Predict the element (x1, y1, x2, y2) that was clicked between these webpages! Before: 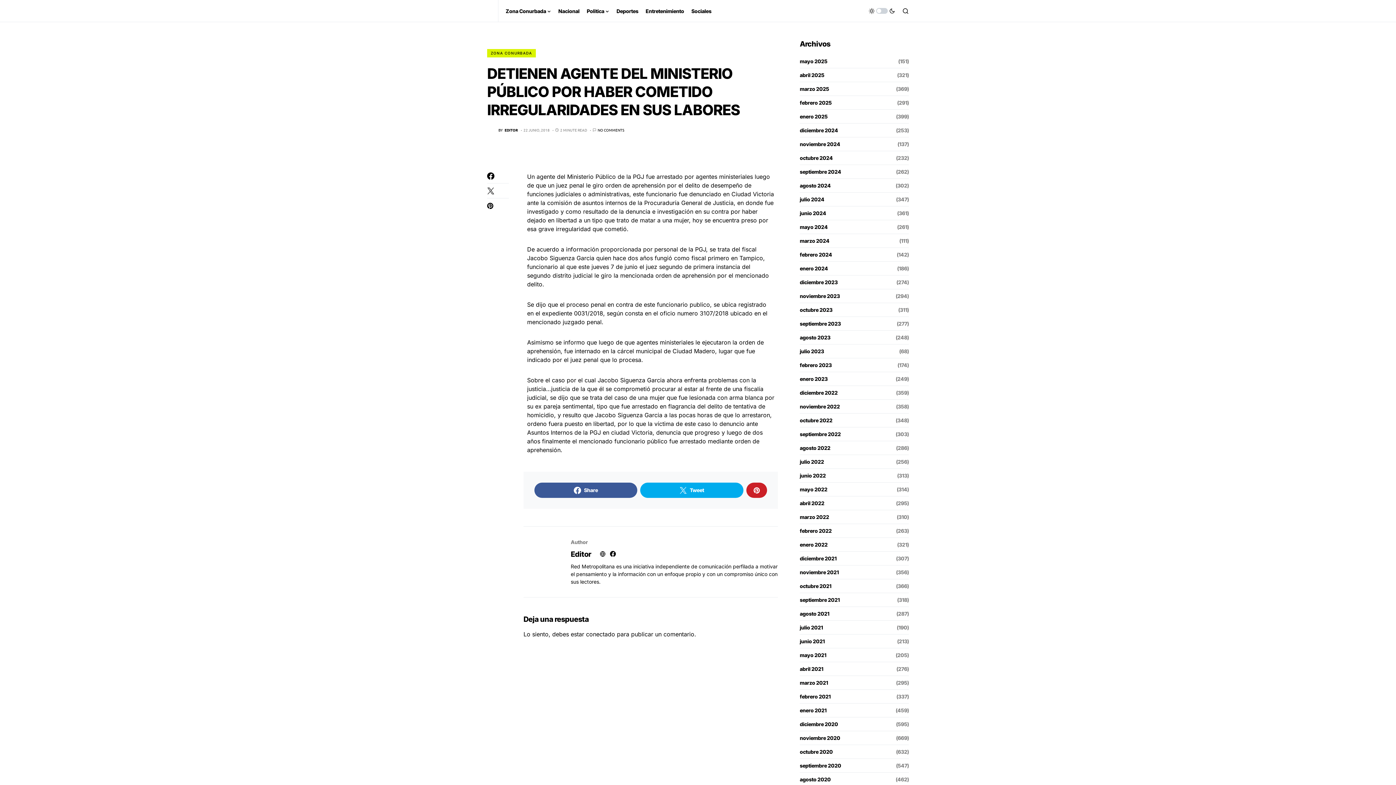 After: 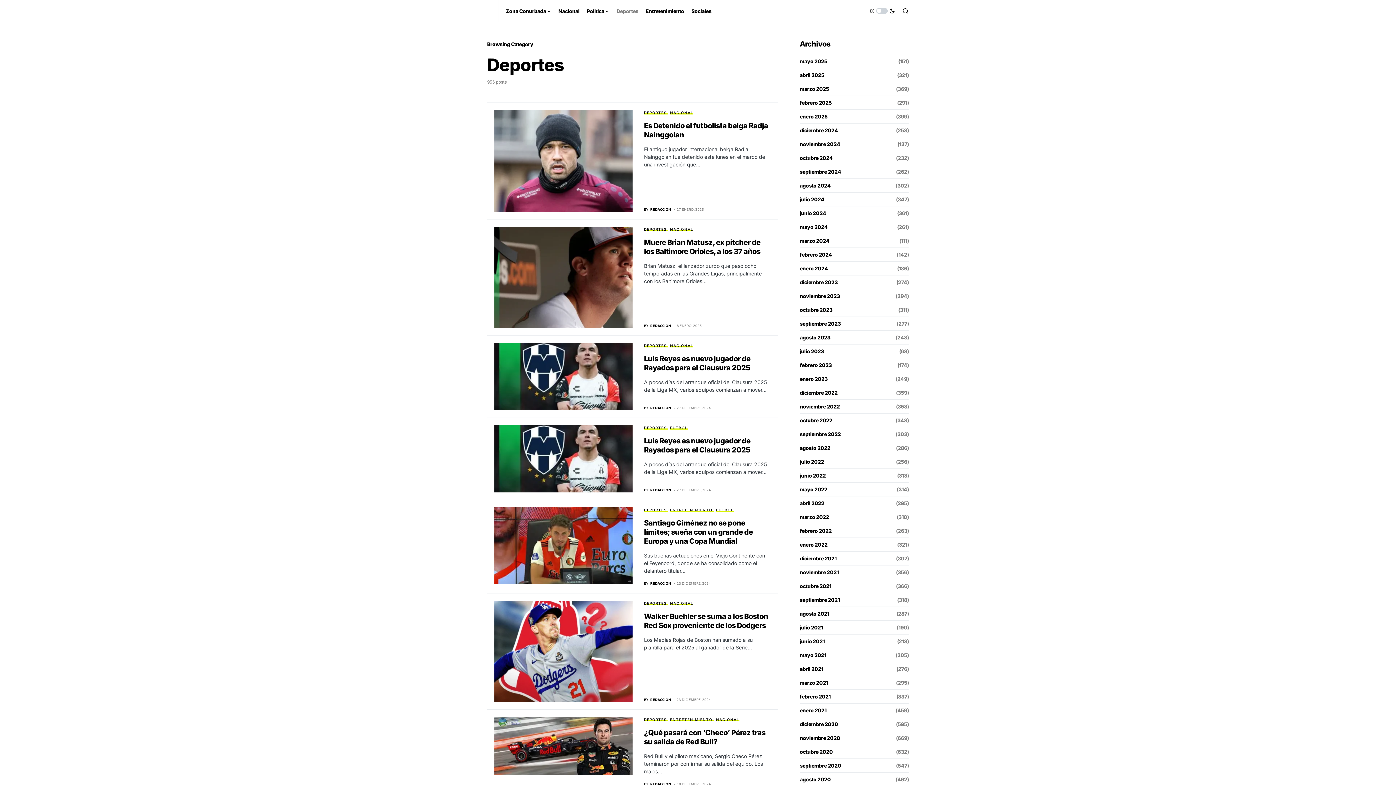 Action: label: Deportes bbox: (616, 0, 638, 21)